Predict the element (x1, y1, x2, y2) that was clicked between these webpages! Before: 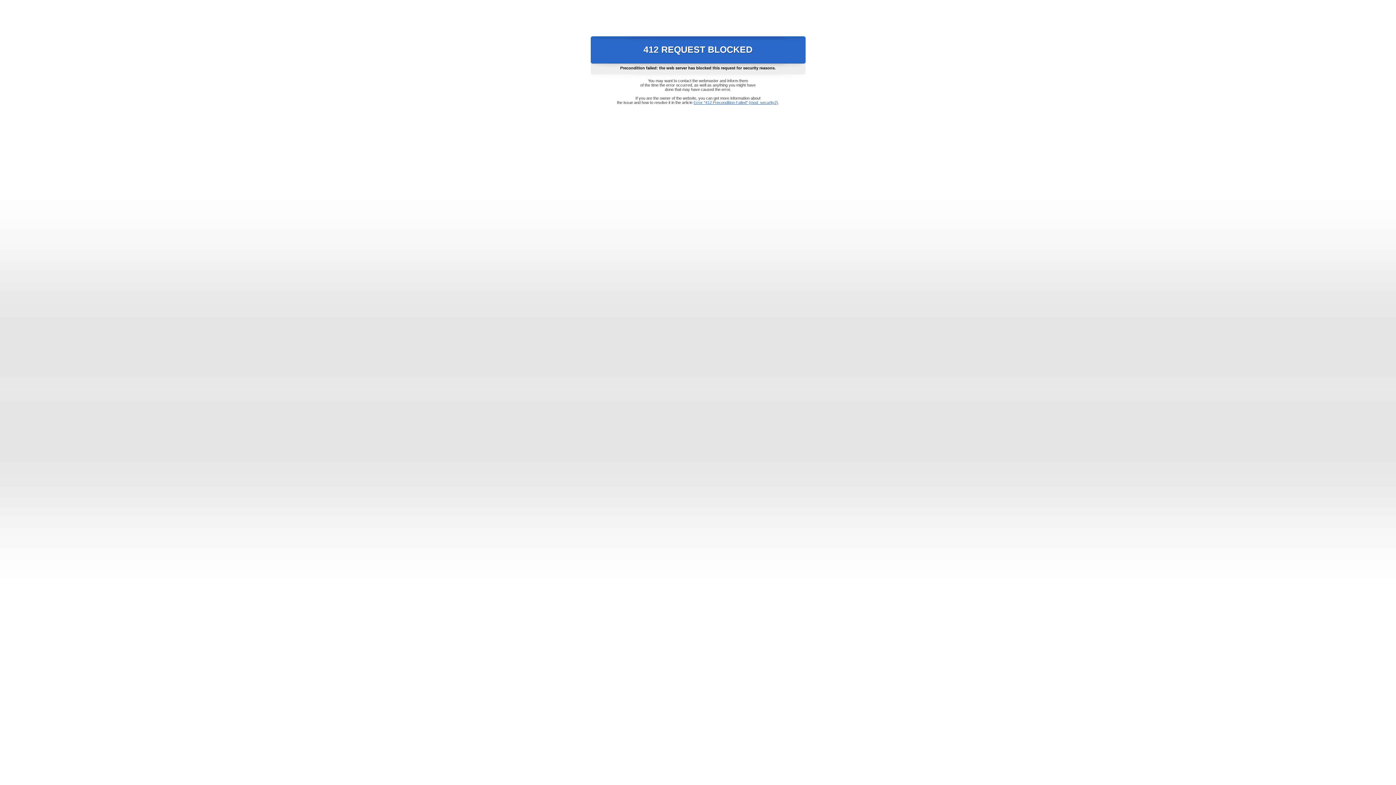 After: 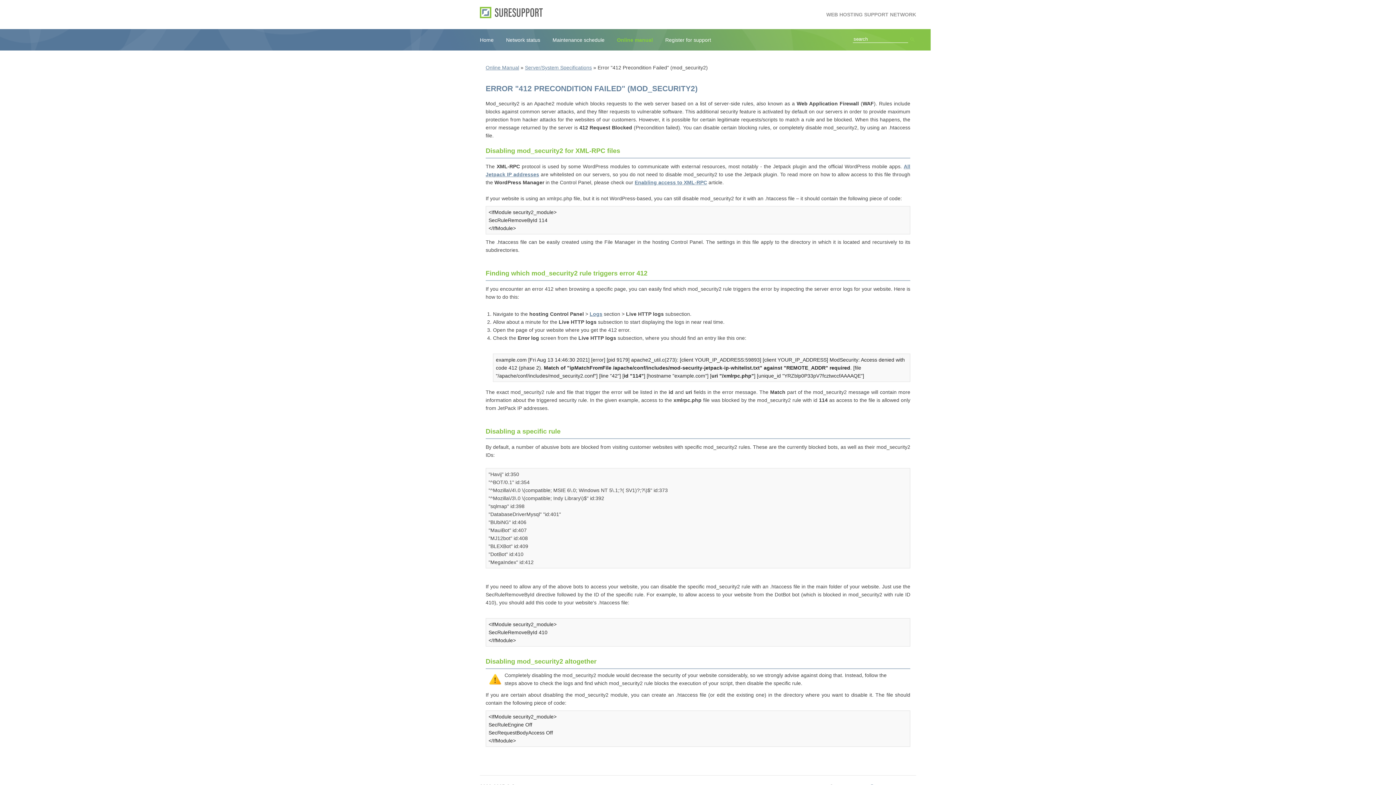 Action: label: Error "412 Precondition Failed" (mod_security2) bbox: (693, 100, 778, 104)